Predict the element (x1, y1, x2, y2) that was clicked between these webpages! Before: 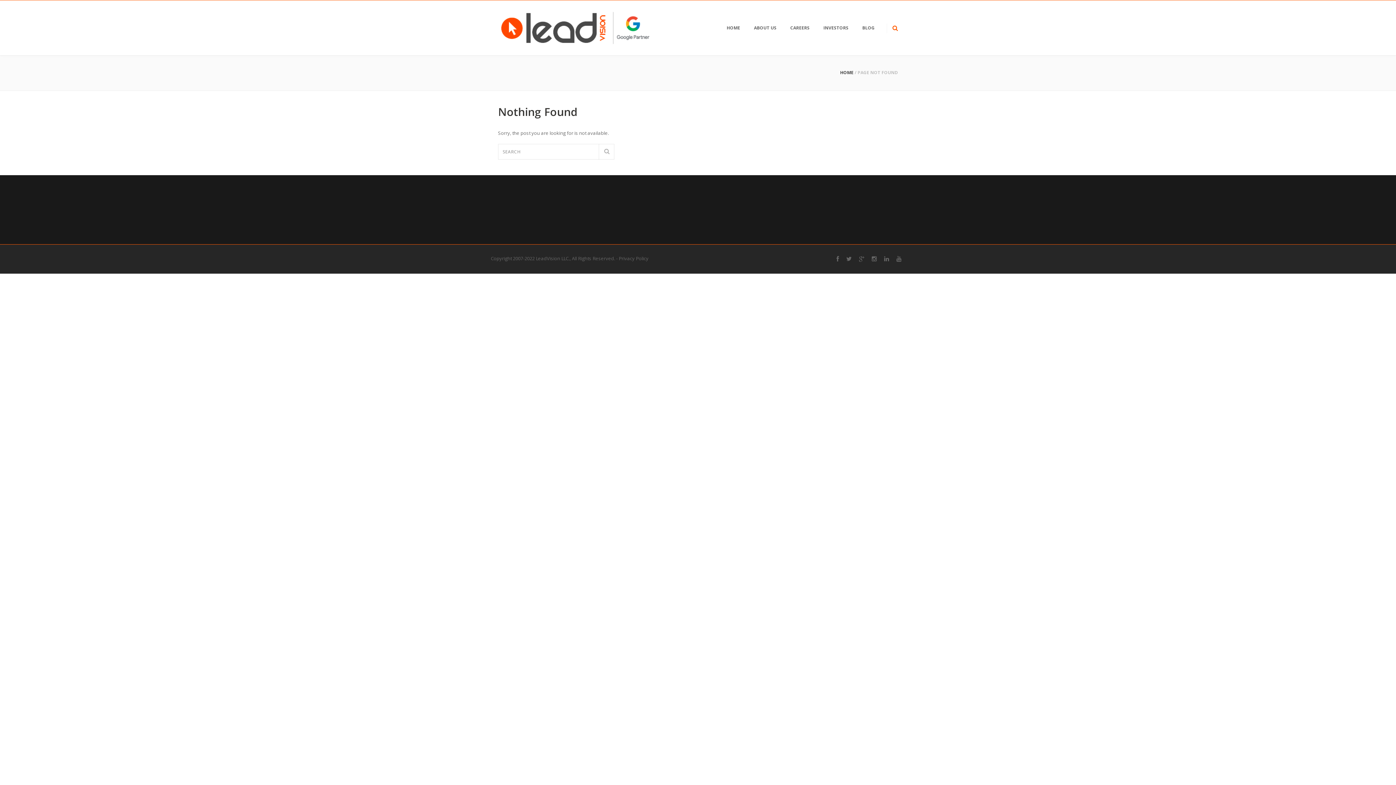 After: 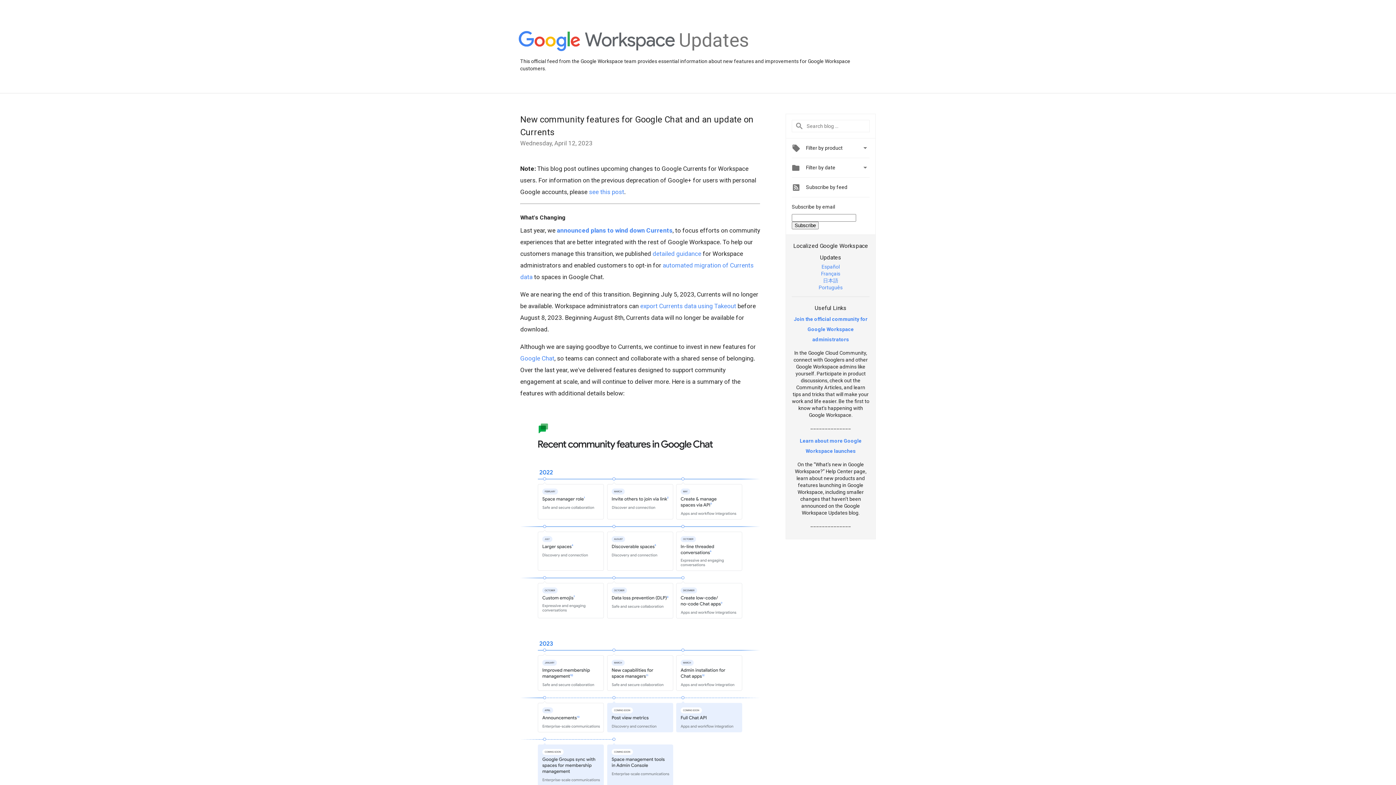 Action: bbox: (859, 256, 864, 262)